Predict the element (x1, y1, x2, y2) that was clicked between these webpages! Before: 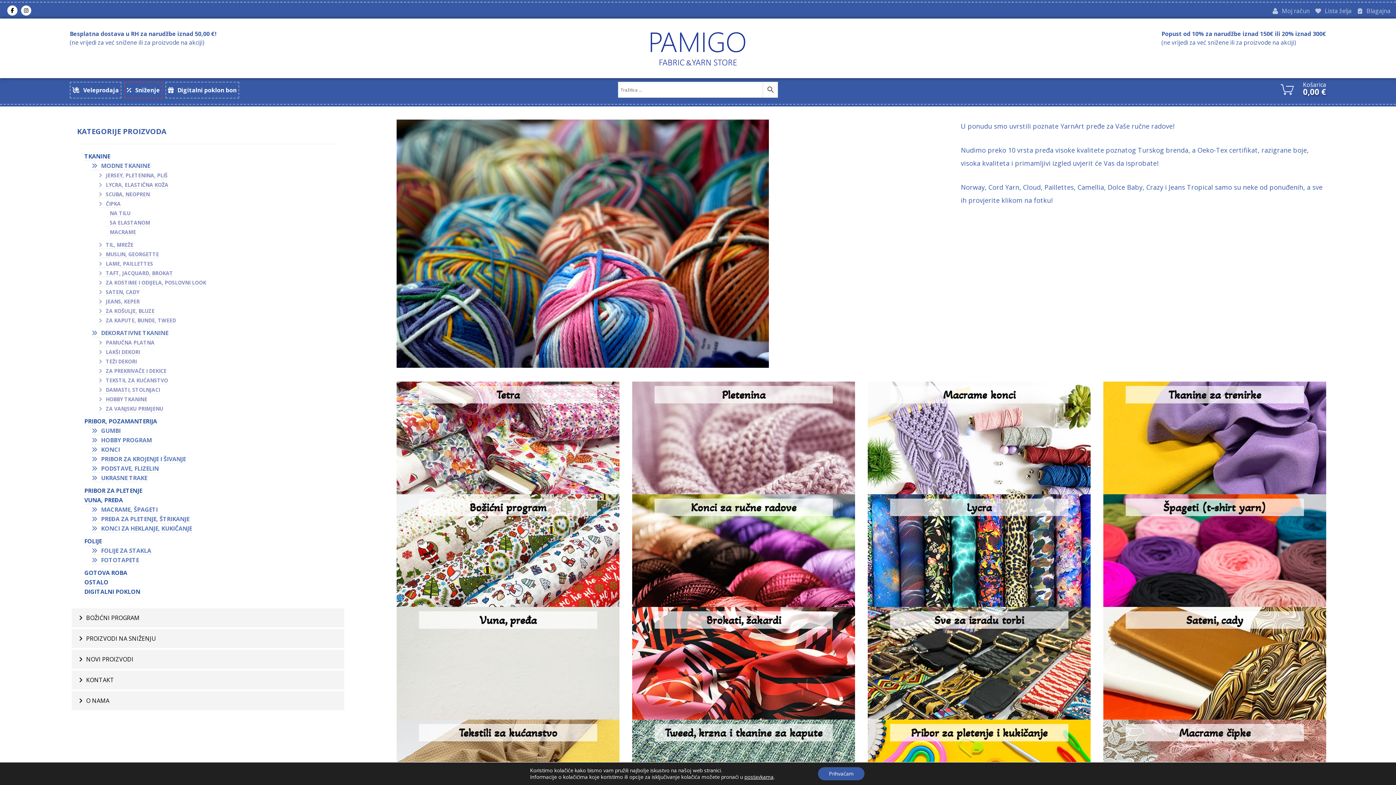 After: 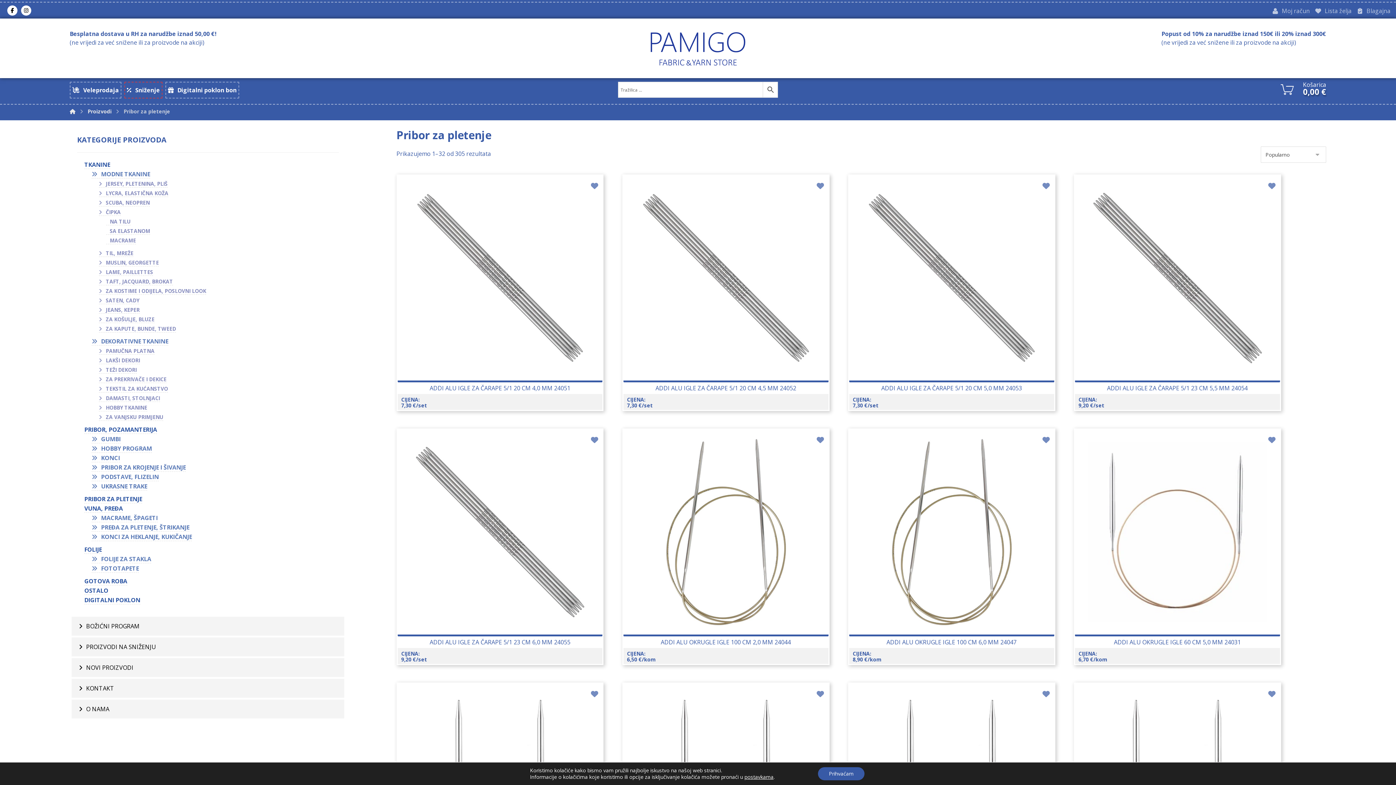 Action: bbox: (84, 486, 142, 495) label: PRIBOR ZA PLETENJE